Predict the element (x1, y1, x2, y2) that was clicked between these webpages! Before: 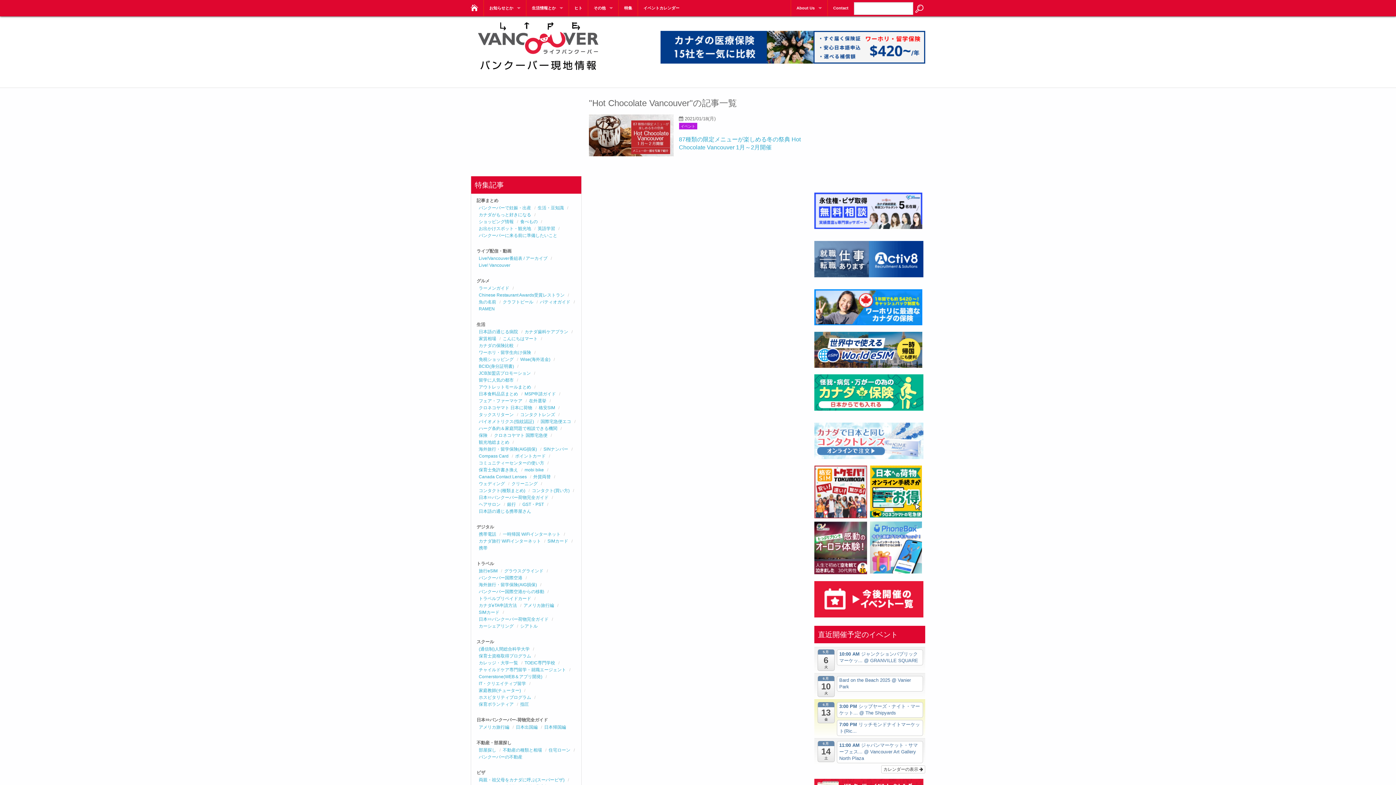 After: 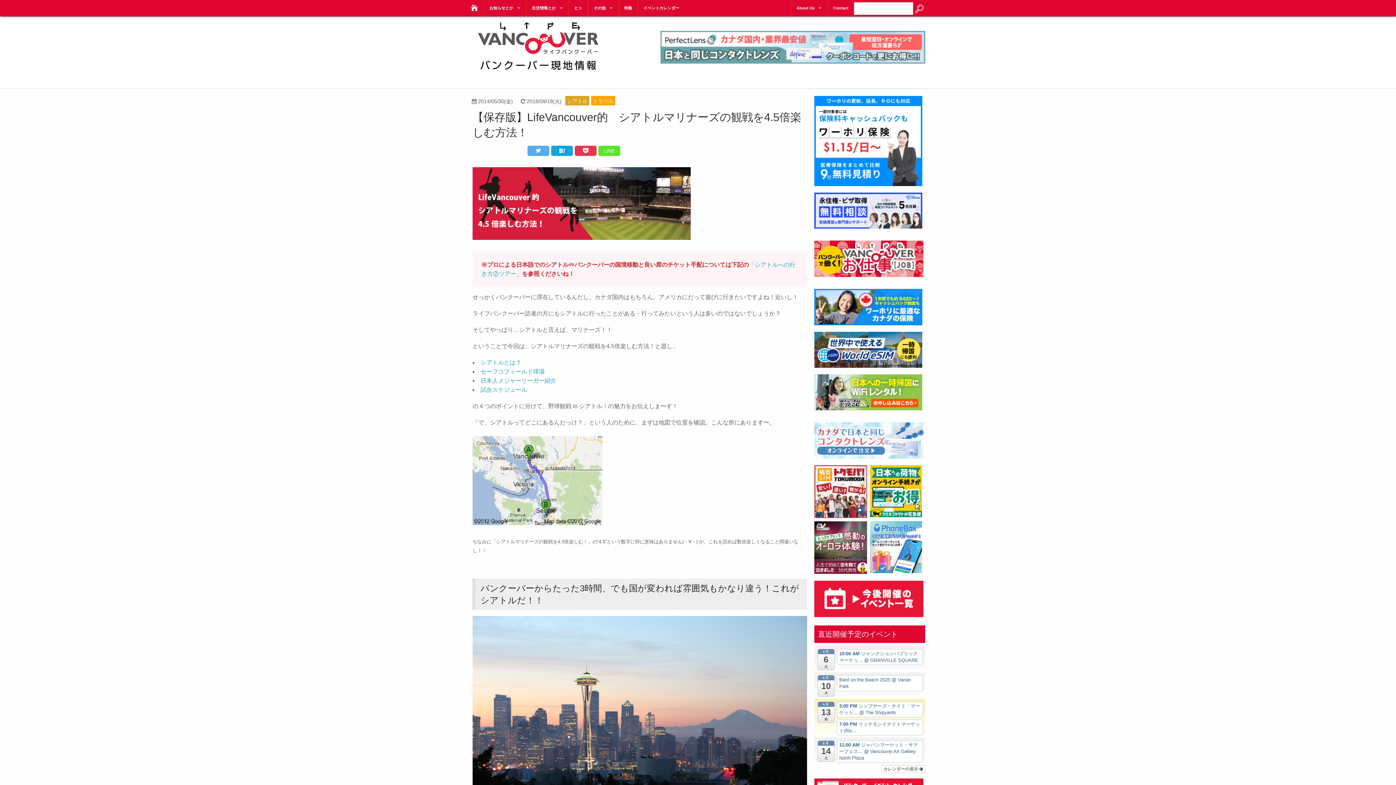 Action: bbox: (520, 624, 537, 629) label: シアトル